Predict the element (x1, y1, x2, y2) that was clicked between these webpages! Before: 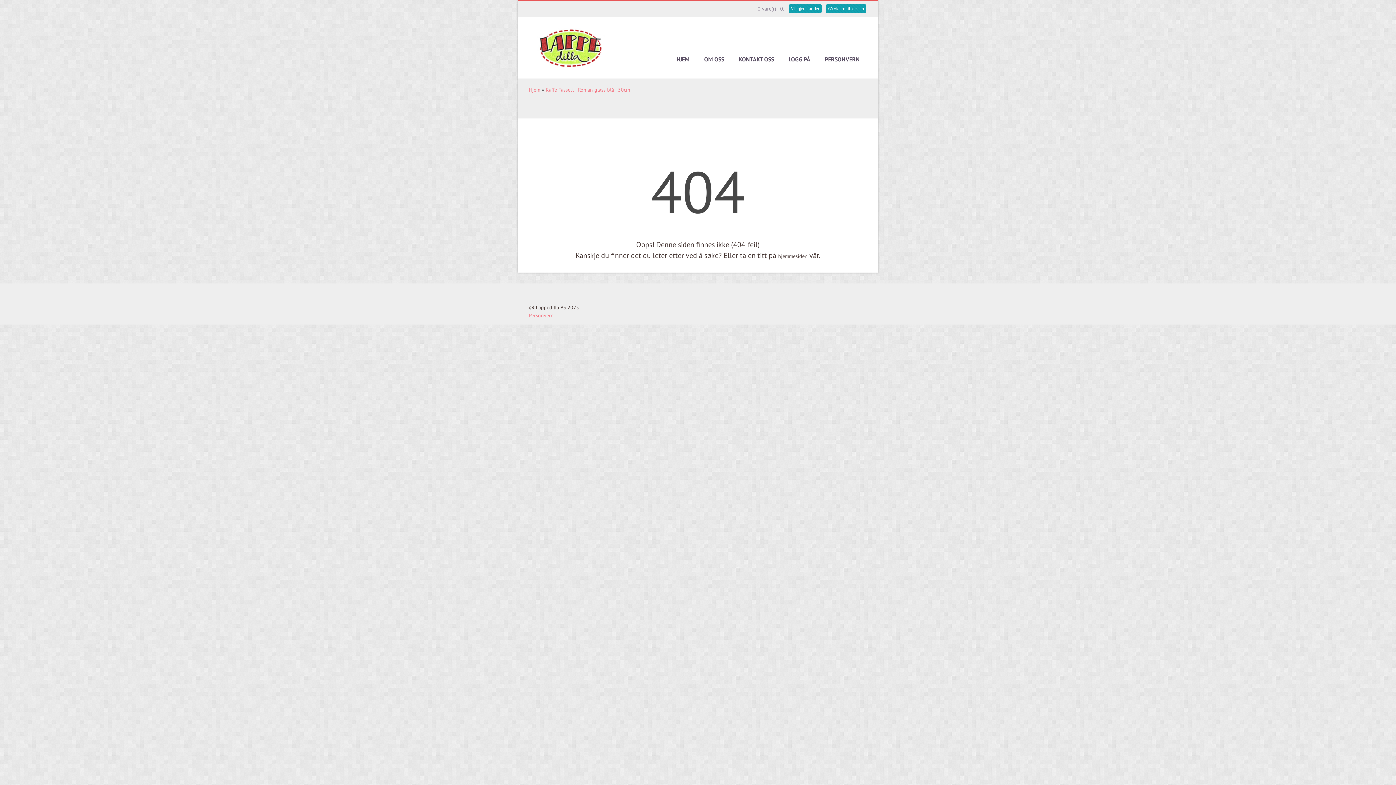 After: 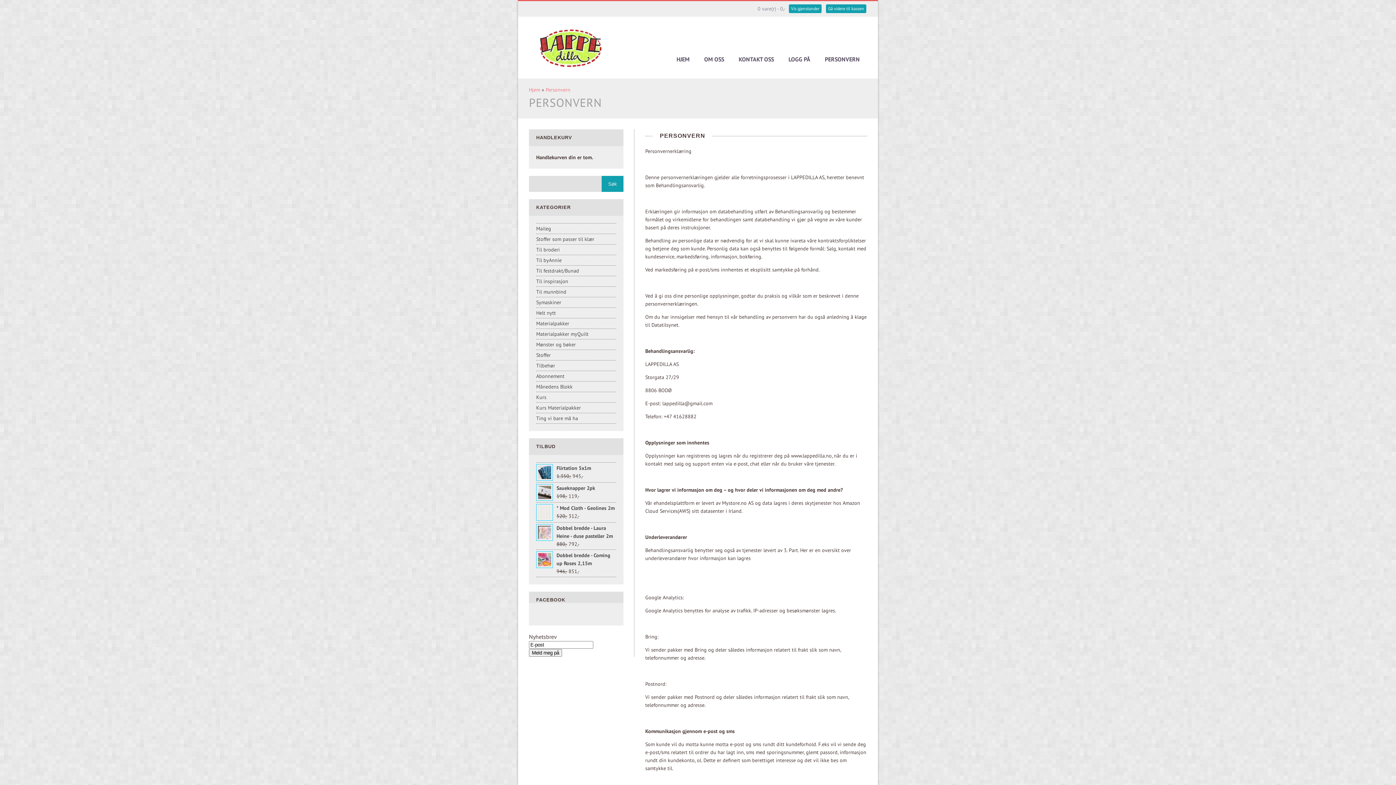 Action: label: PERSONVERN bbox: (817, 50, 867, 67)